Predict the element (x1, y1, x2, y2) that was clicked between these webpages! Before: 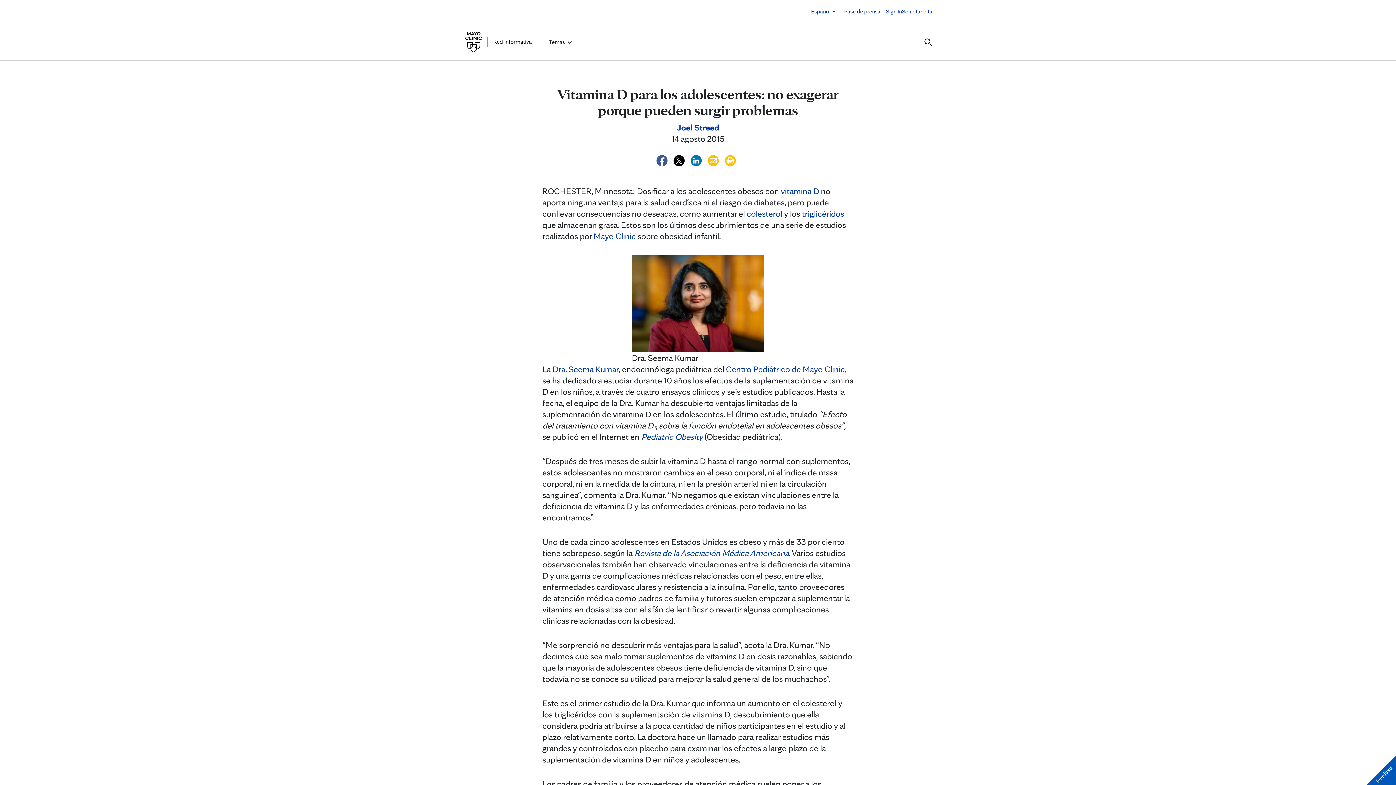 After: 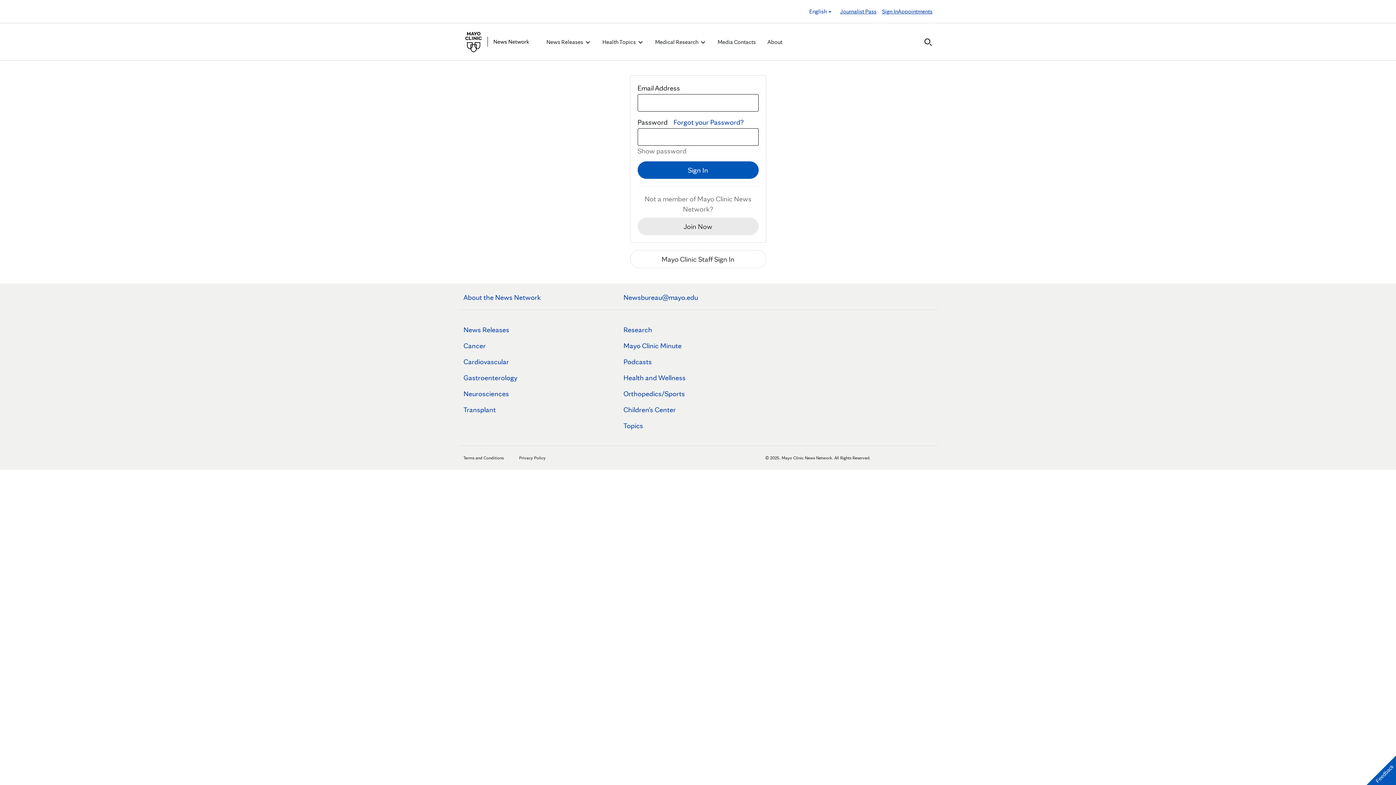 Action: bbox: (886, 7, 902, 15) label: Sign In